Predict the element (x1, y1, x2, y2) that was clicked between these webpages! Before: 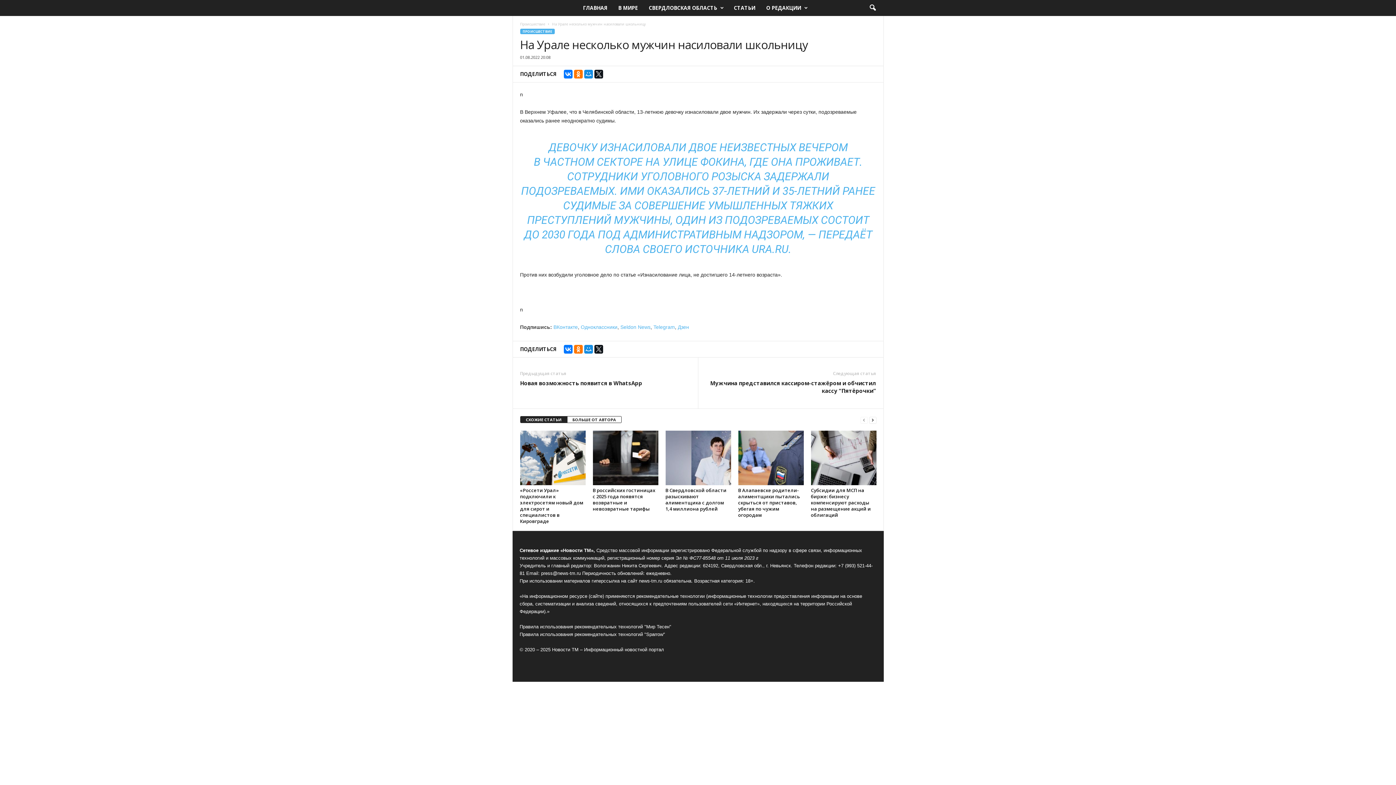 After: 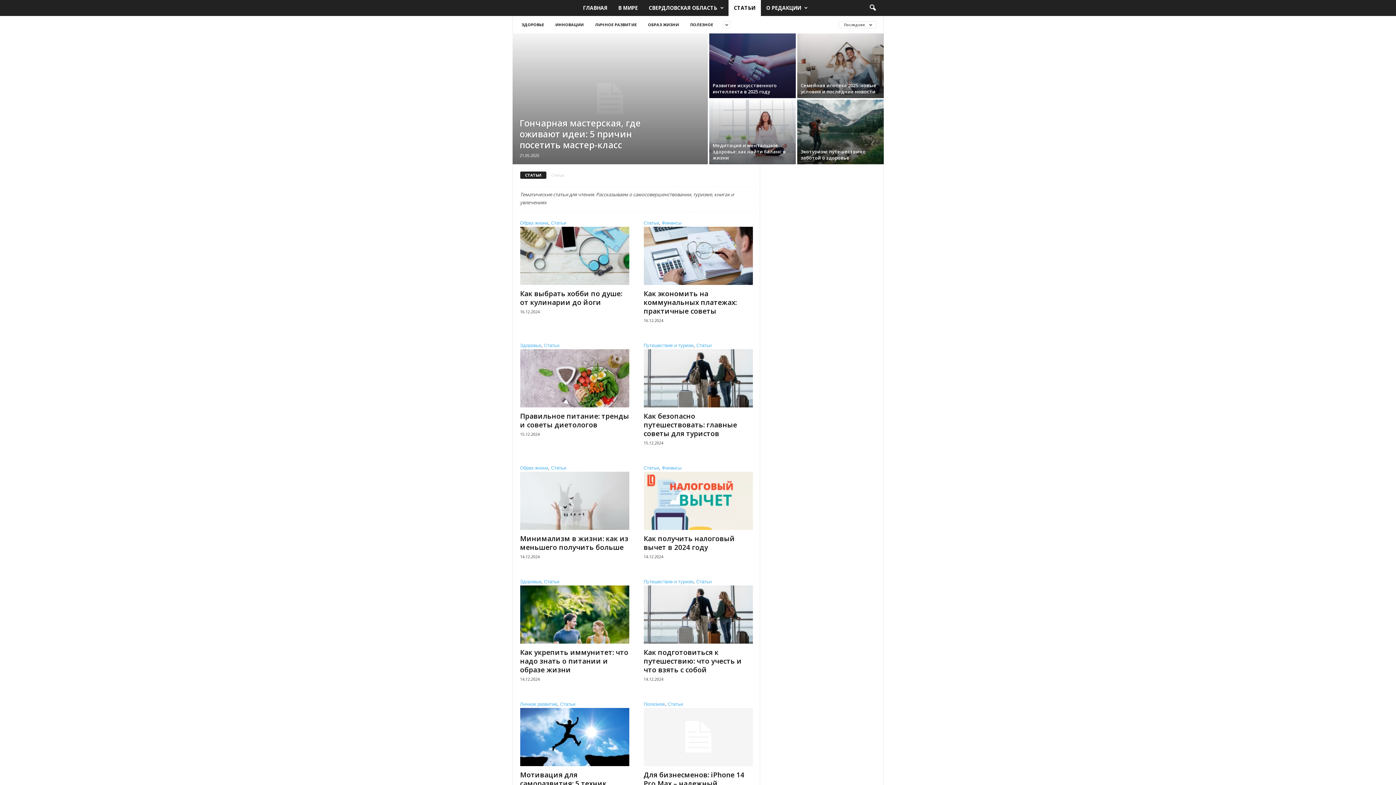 Action: label: СТАТЬИ bbox: (728, 0, 760, 16)